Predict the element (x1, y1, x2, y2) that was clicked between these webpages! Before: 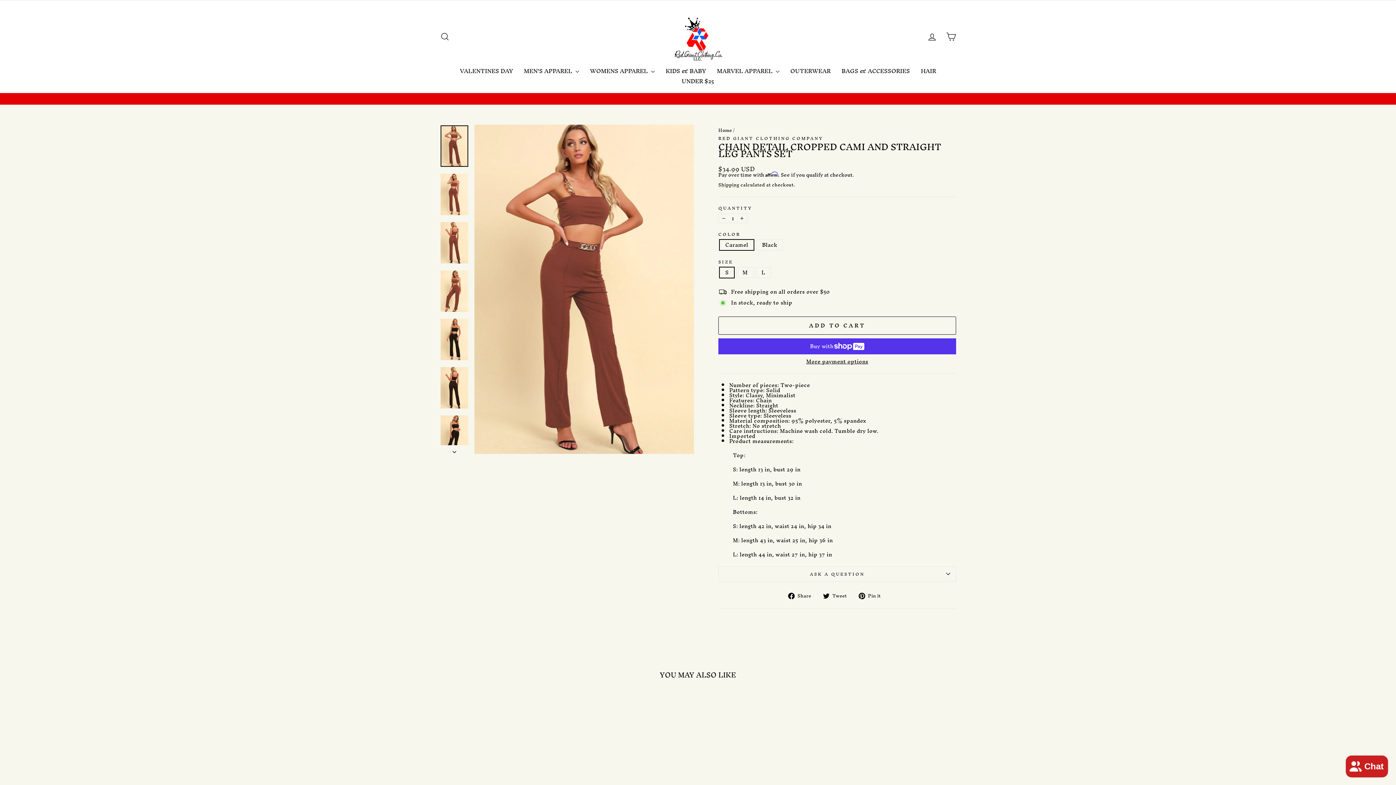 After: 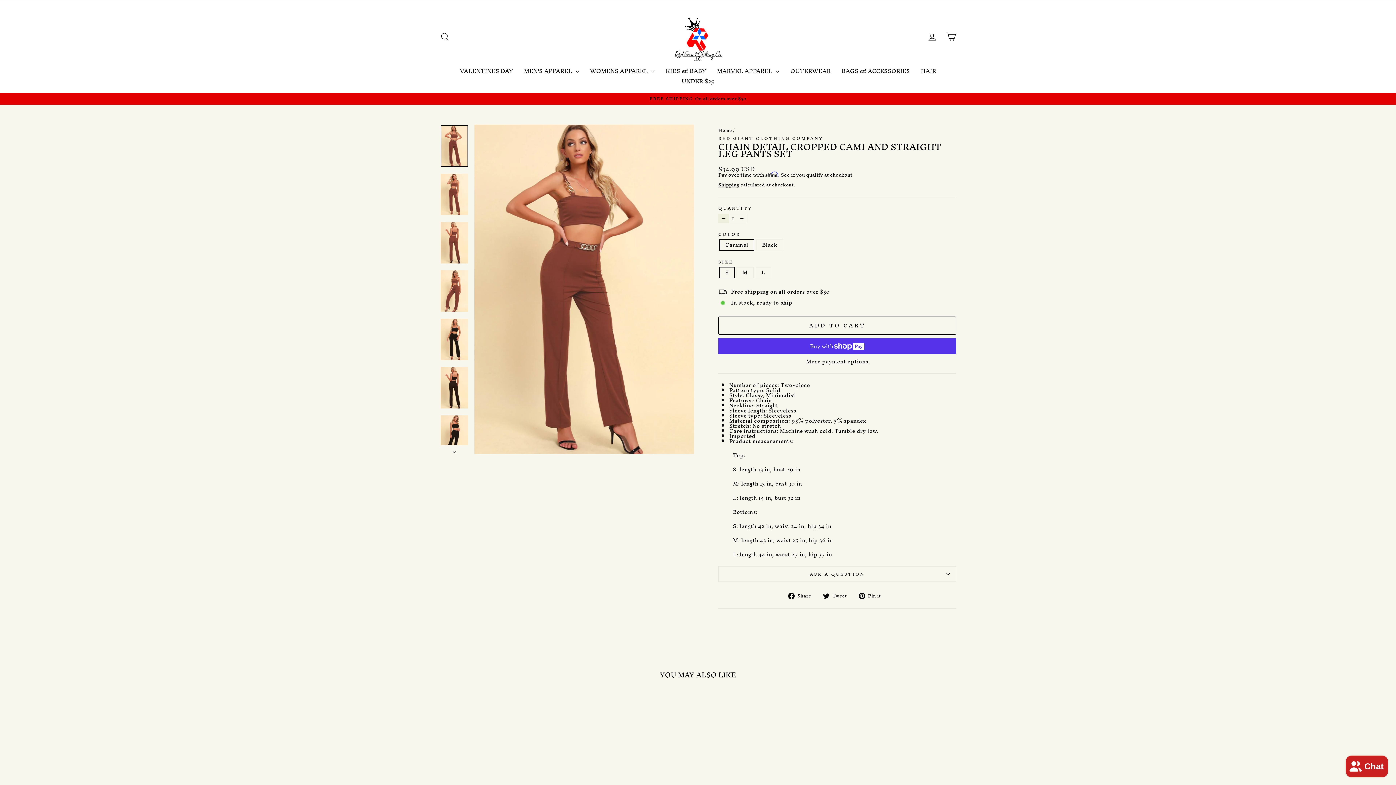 Action: bbox: (718, 213, 729, 223) label: Reduce item quantity by one